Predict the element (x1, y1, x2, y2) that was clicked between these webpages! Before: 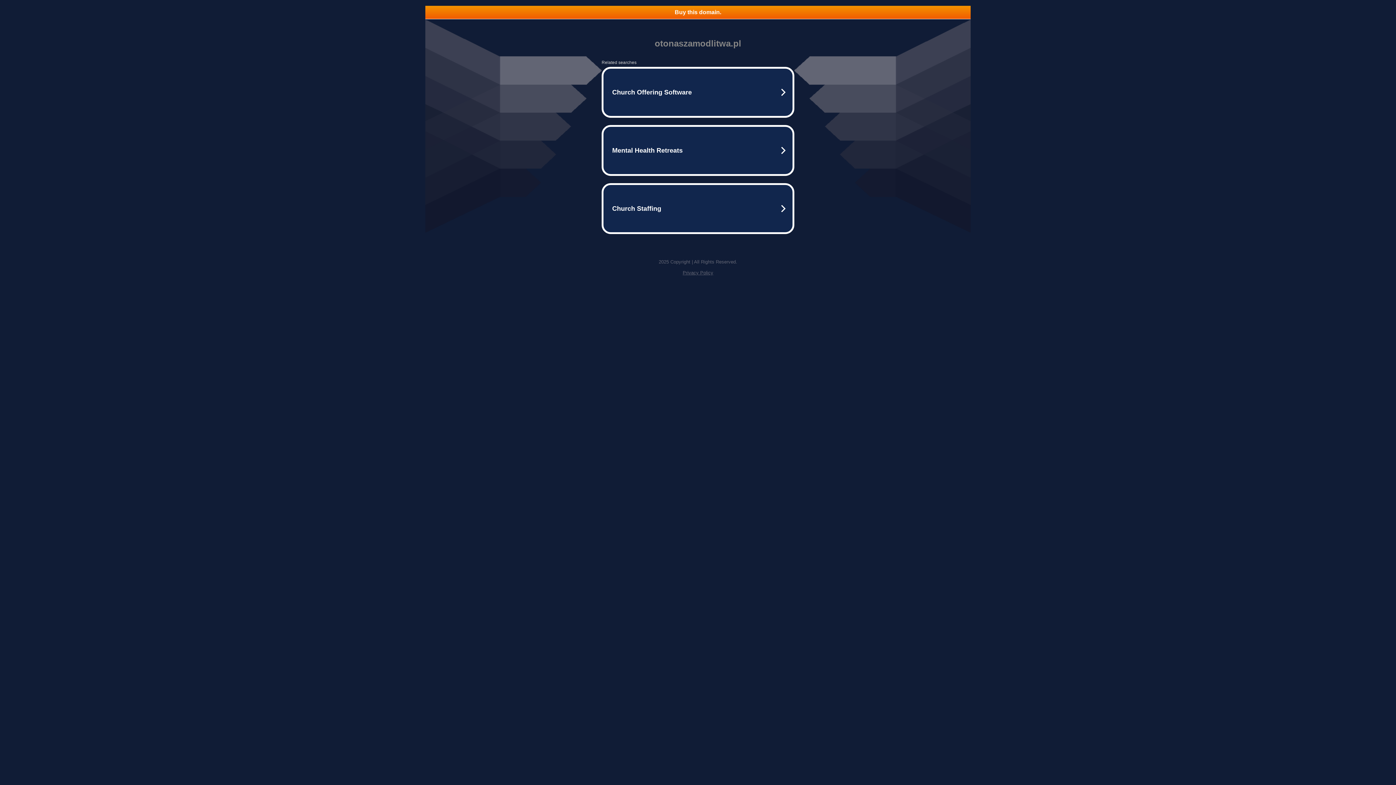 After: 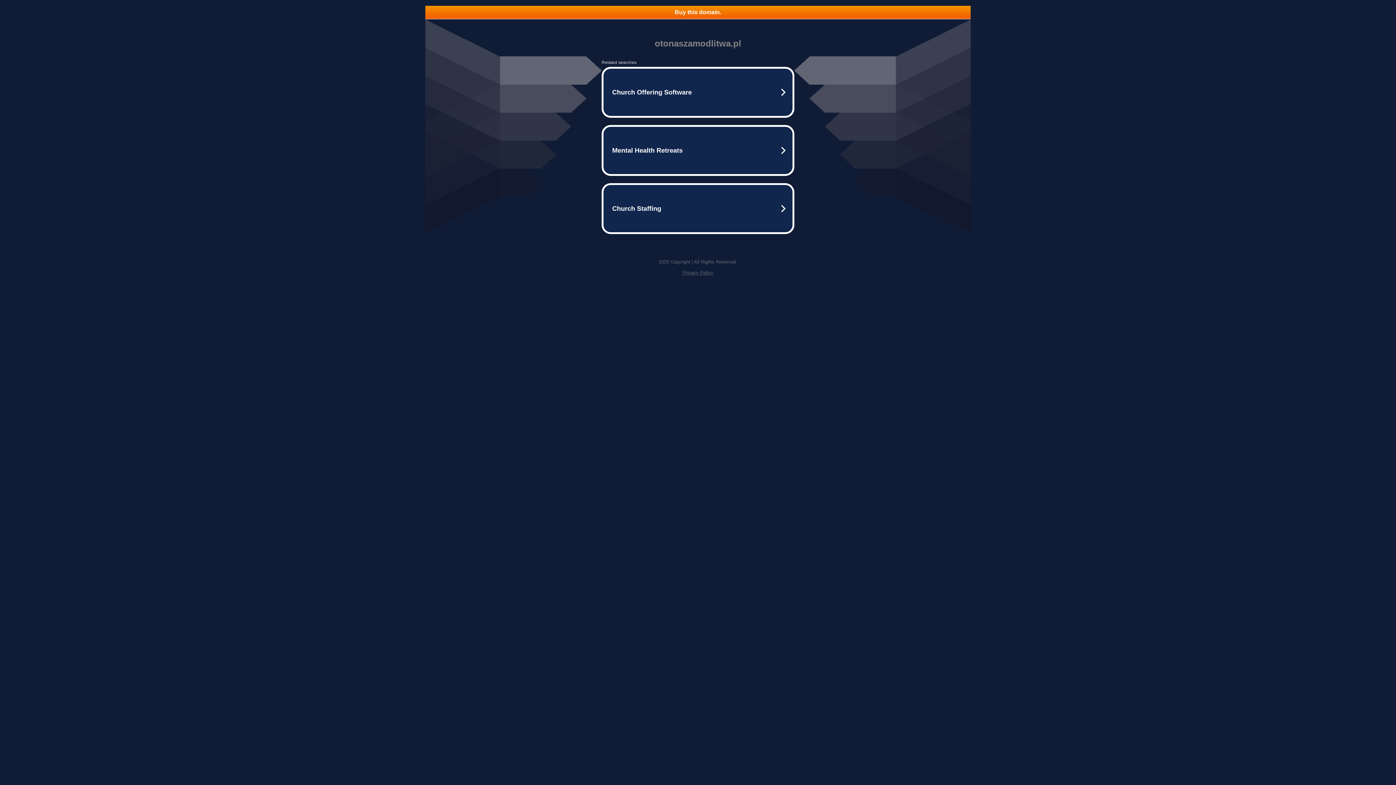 Action: label: Buy this domain. bbox: (425, 5, 970, 18)